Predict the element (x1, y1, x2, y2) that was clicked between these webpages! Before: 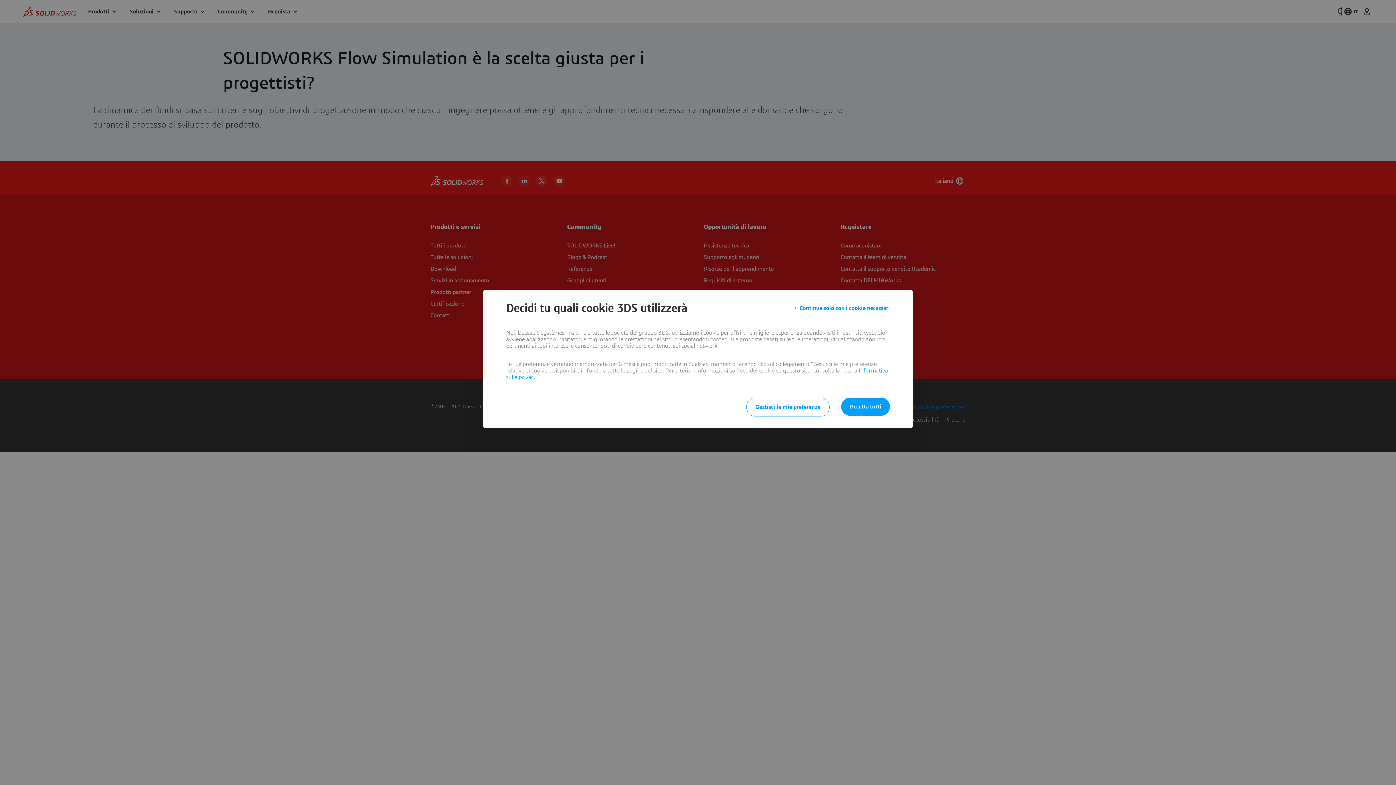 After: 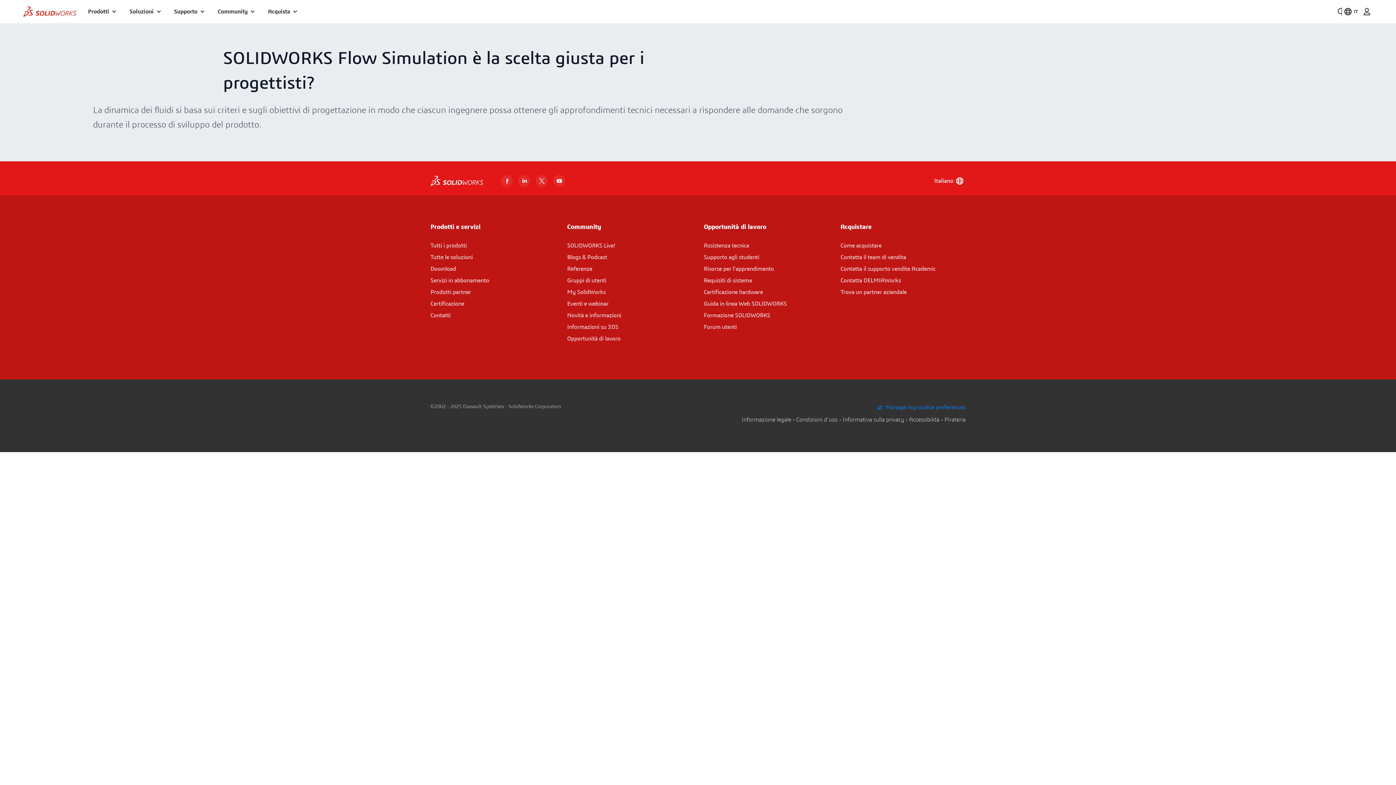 Action: label: Continua solo con i cookie necessari bbox: (794, 301, 890, 314)